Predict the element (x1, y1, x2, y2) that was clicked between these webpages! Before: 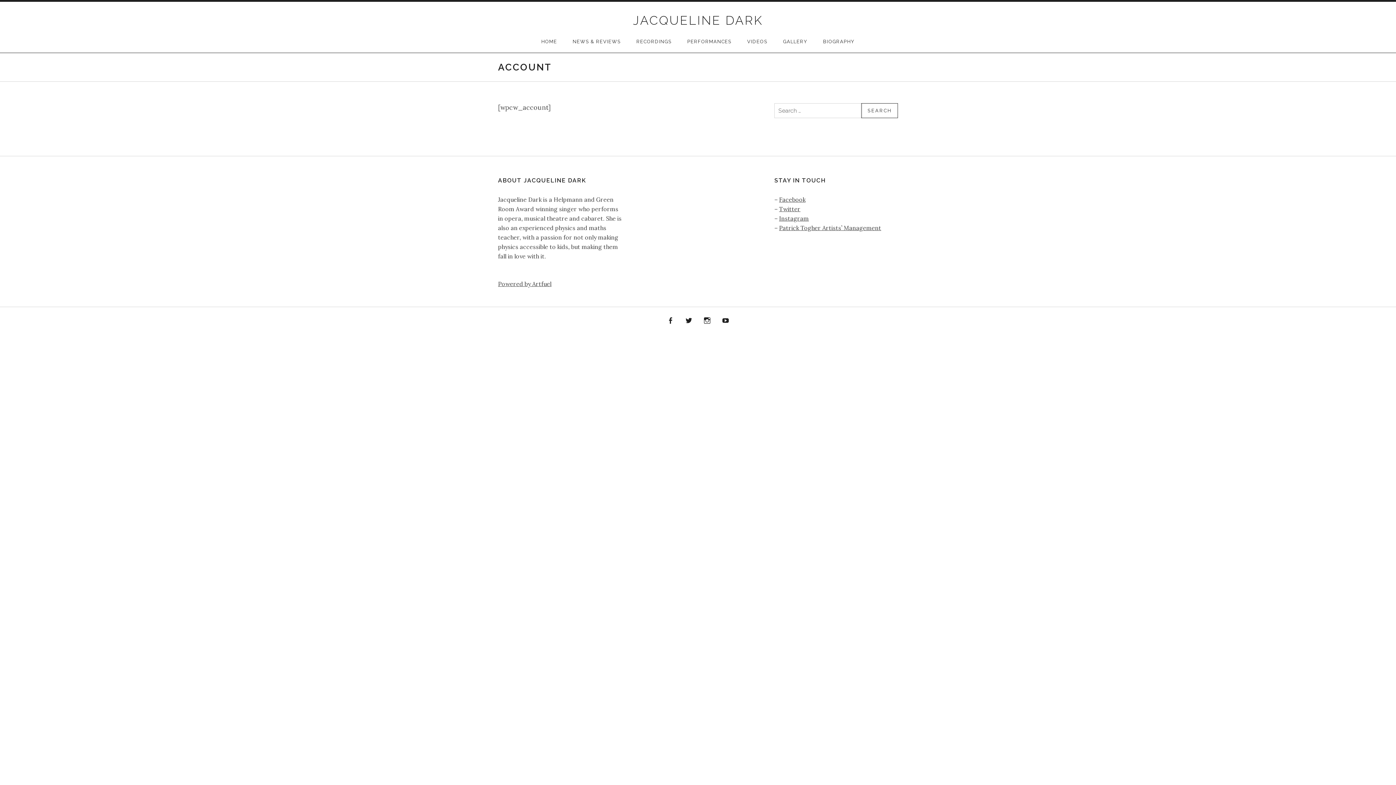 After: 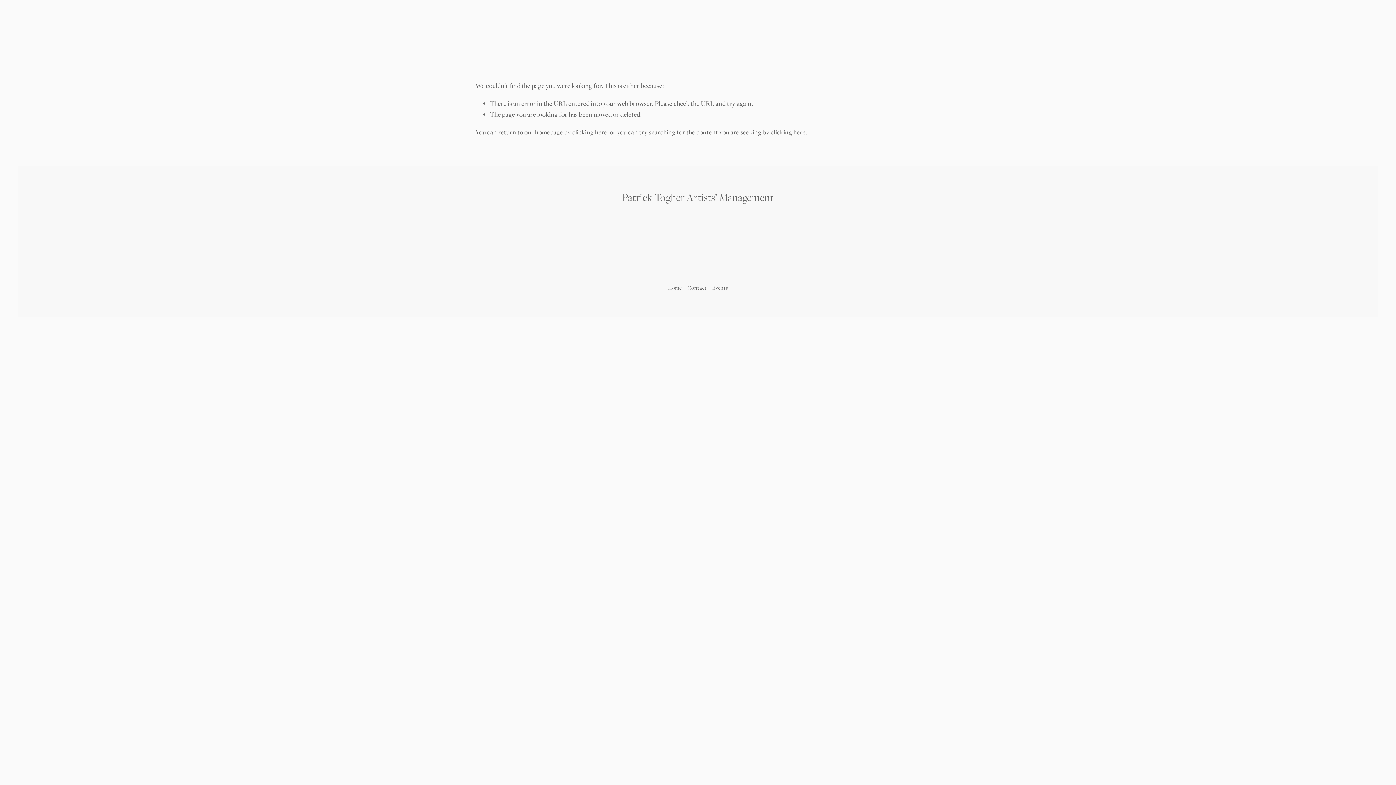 Action: label: Patrick Togher Artists’ Management bbox: (779, 224, 881, 231)